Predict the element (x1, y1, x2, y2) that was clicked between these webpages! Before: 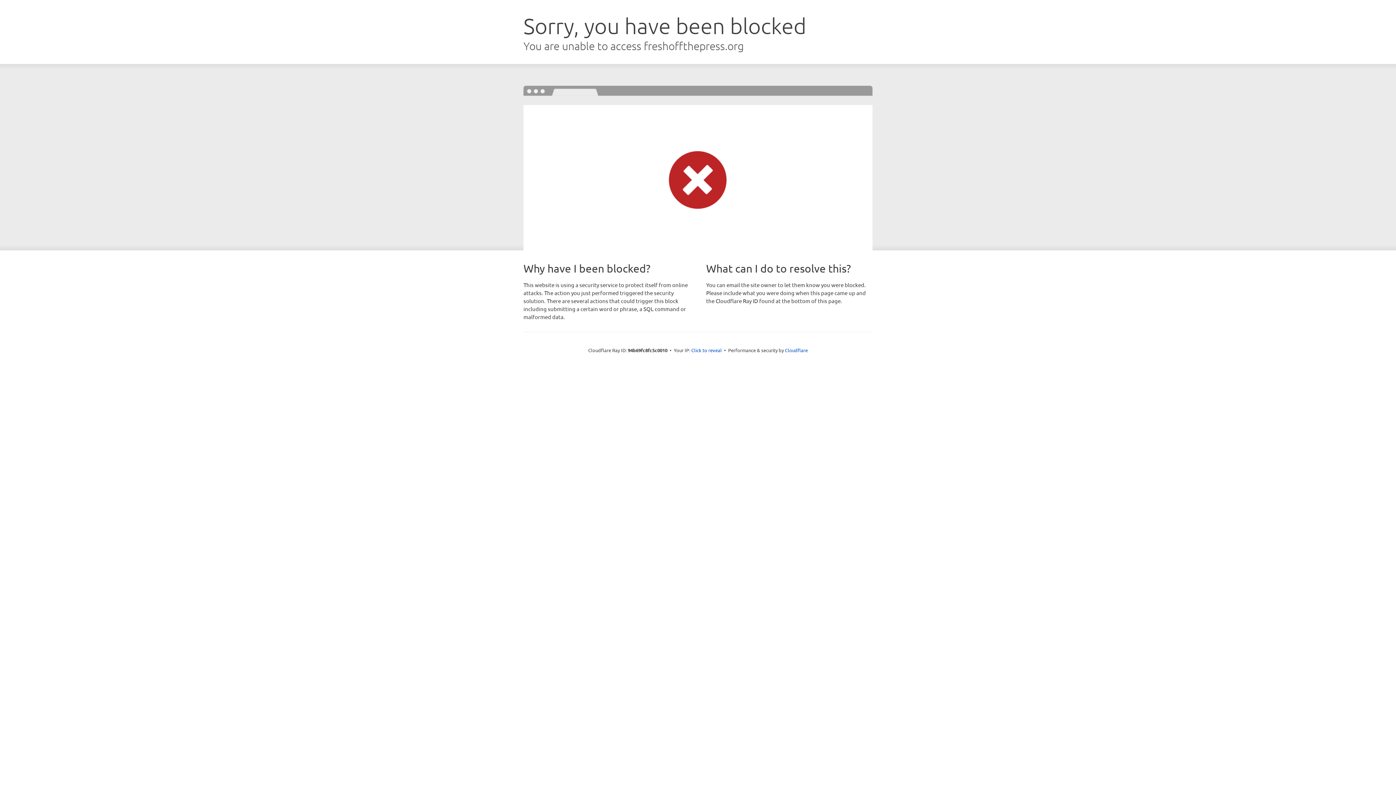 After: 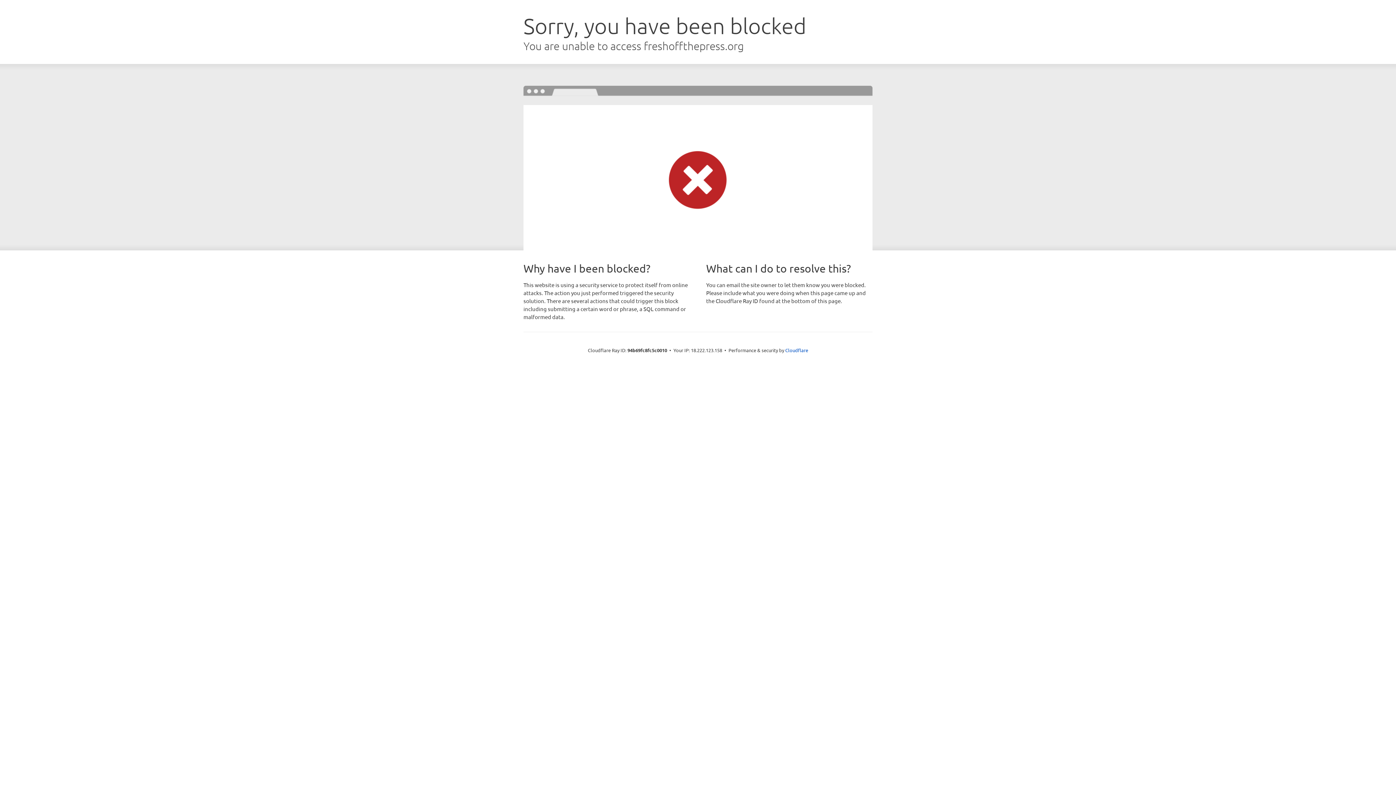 Action: bbox: (691, 346, 722, 353) label: Click to reveal